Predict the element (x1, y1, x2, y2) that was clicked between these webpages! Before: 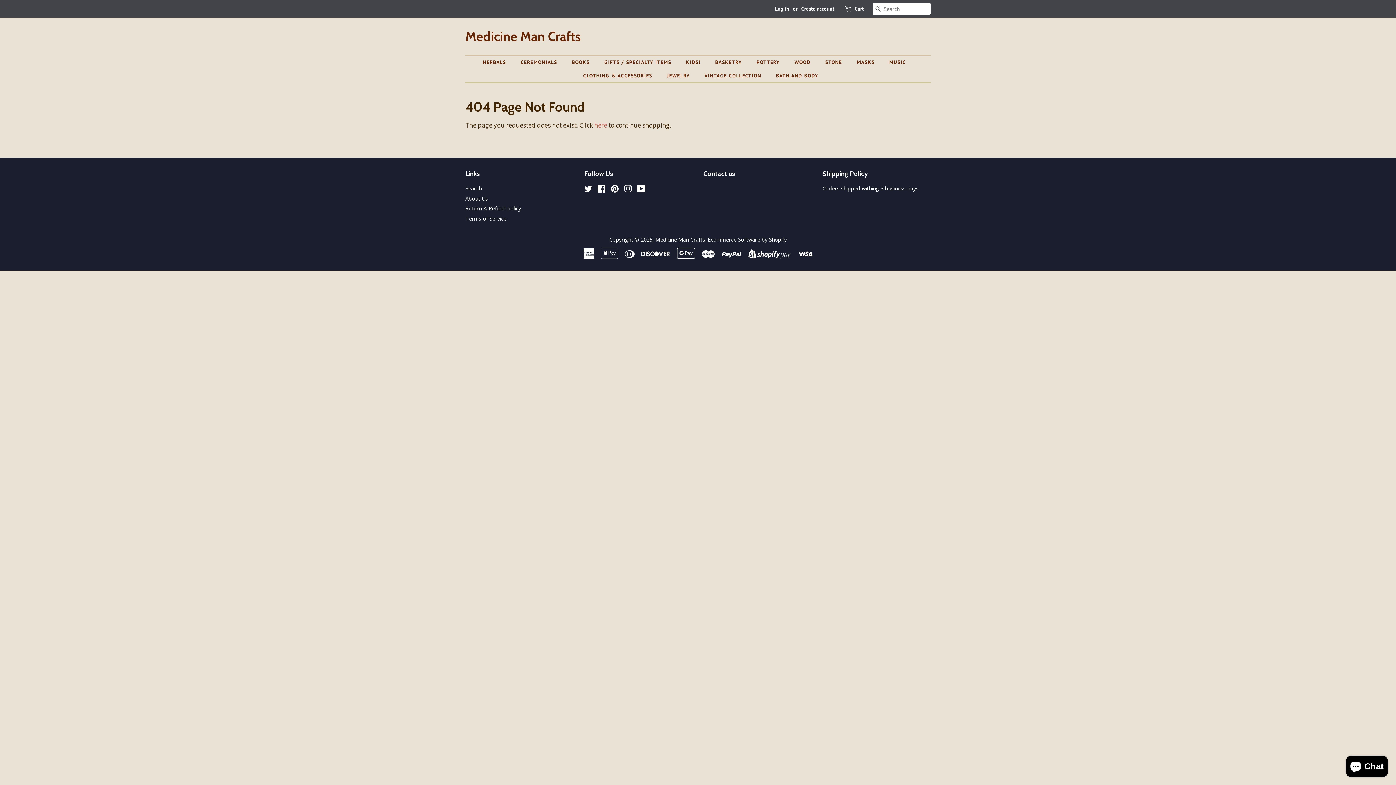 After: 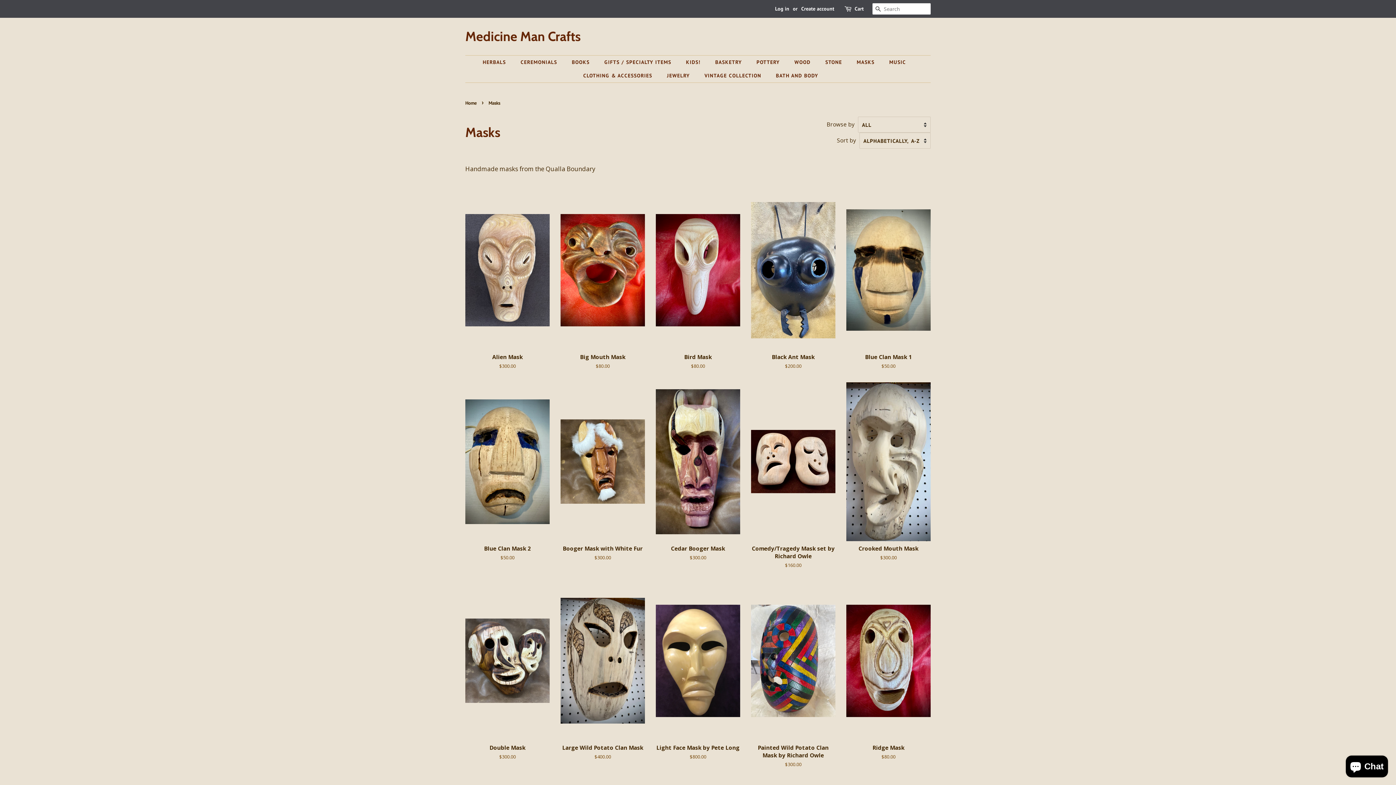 Action: bbox: (851, 55, 882, 69) label: MASKS